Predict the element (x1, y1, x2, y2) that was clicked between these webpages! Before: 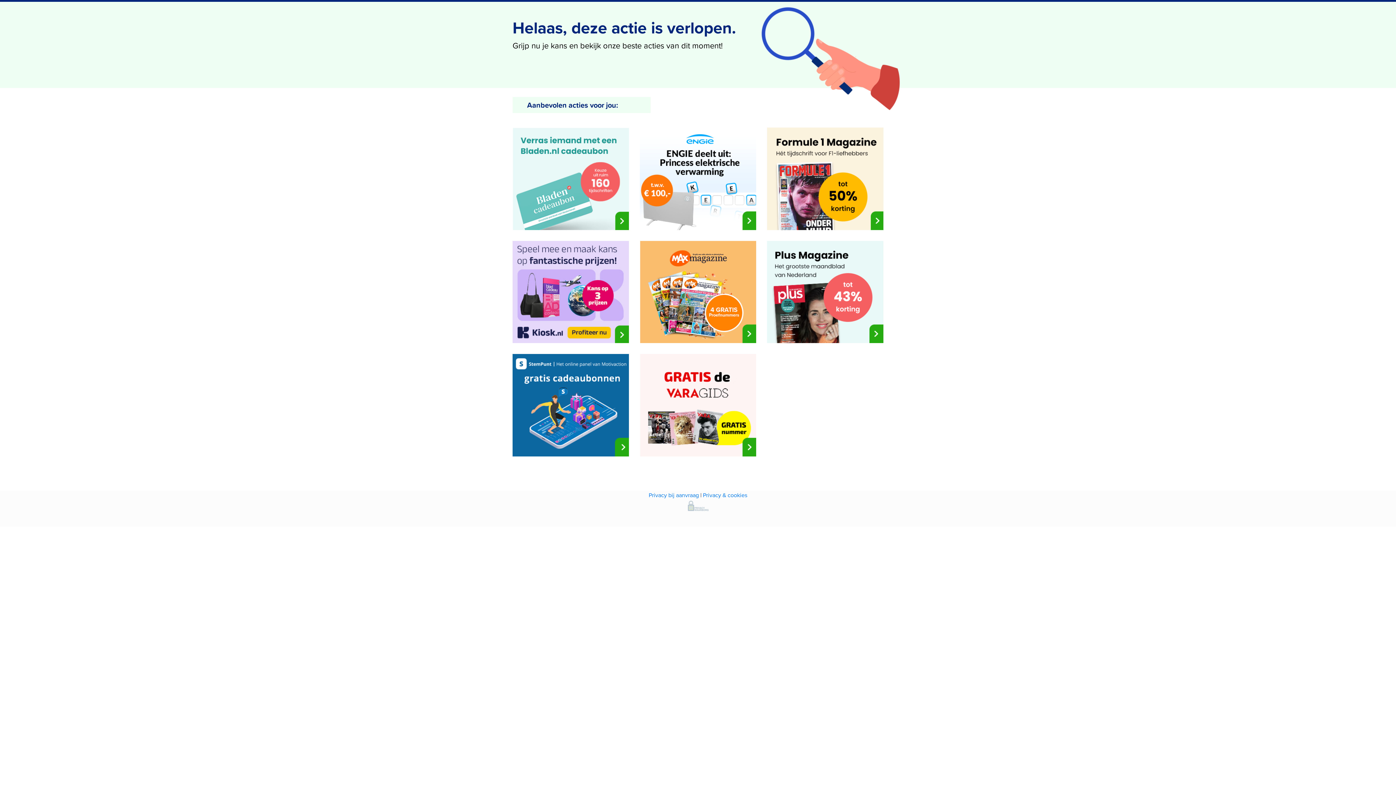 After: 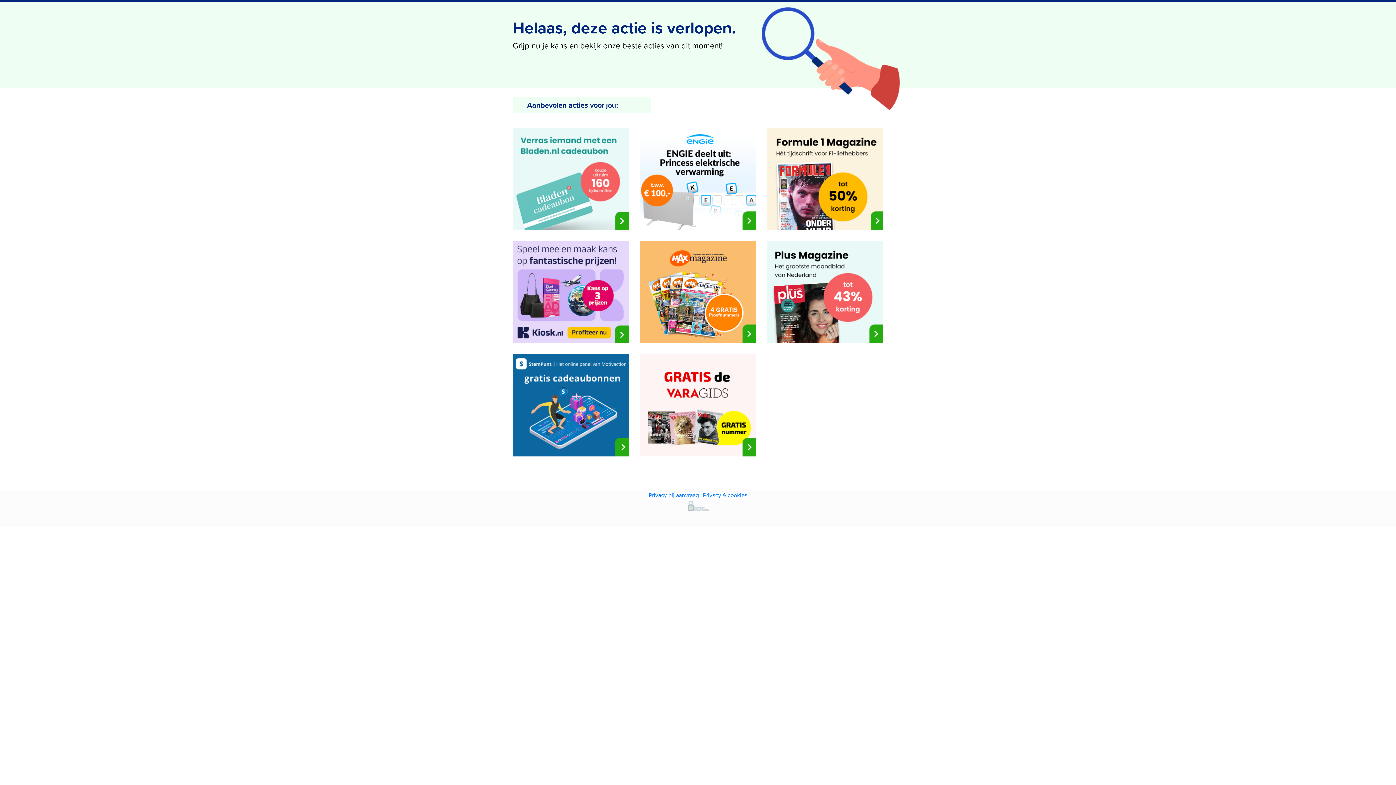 Action: bbox: (512, 240, 629, 343)